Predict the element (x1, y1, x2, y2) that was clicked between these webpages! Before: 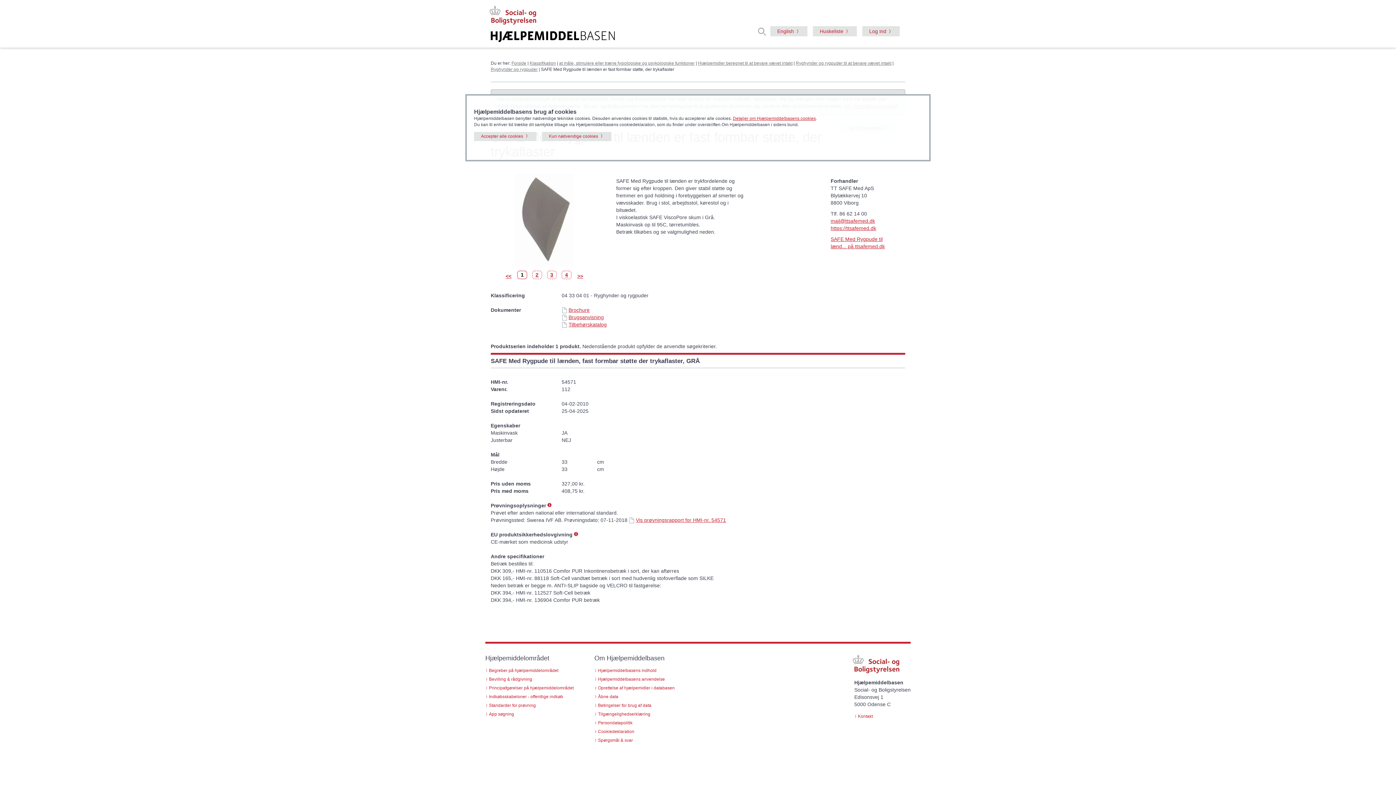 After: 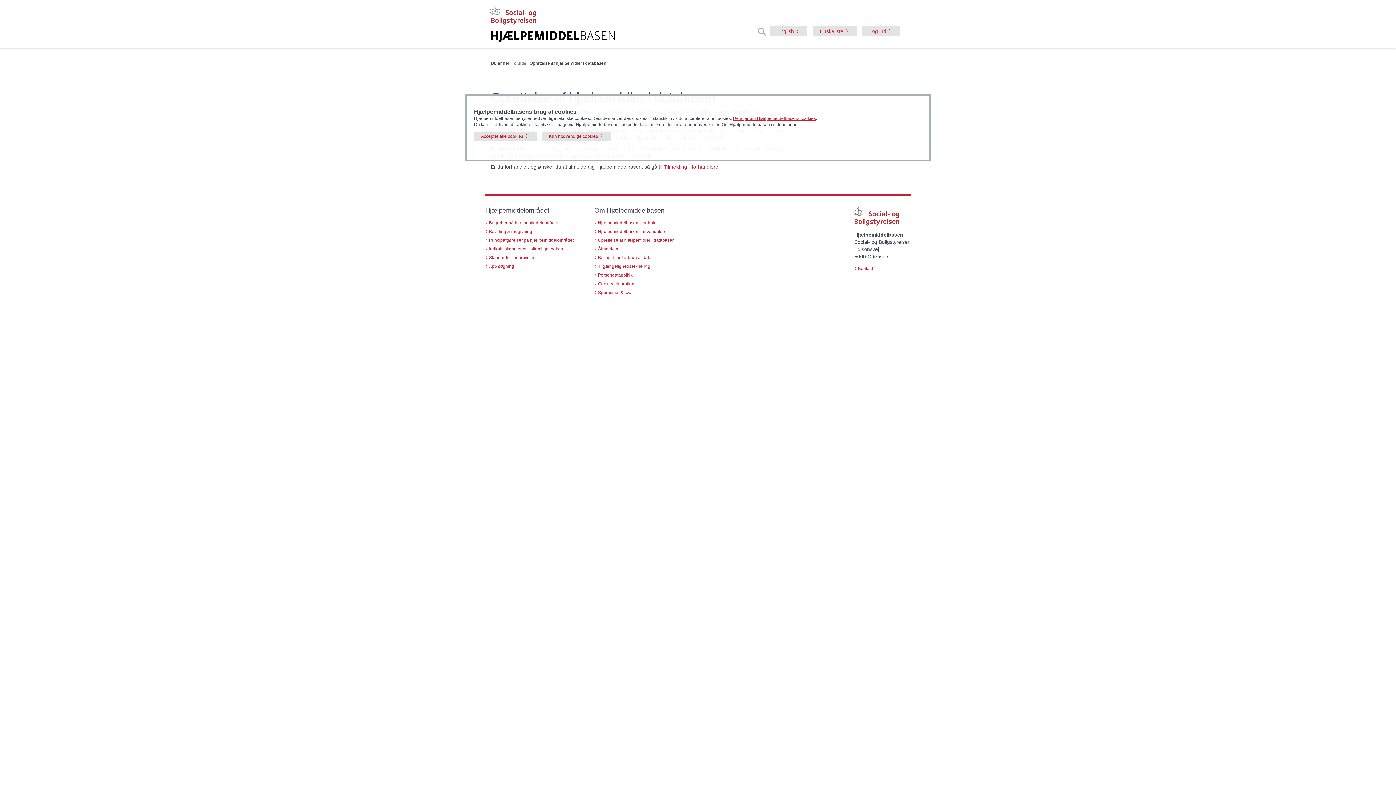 Action: label: Oprettelse af hjælpemidler i databasen bbox: (598, 685, 674, 690)